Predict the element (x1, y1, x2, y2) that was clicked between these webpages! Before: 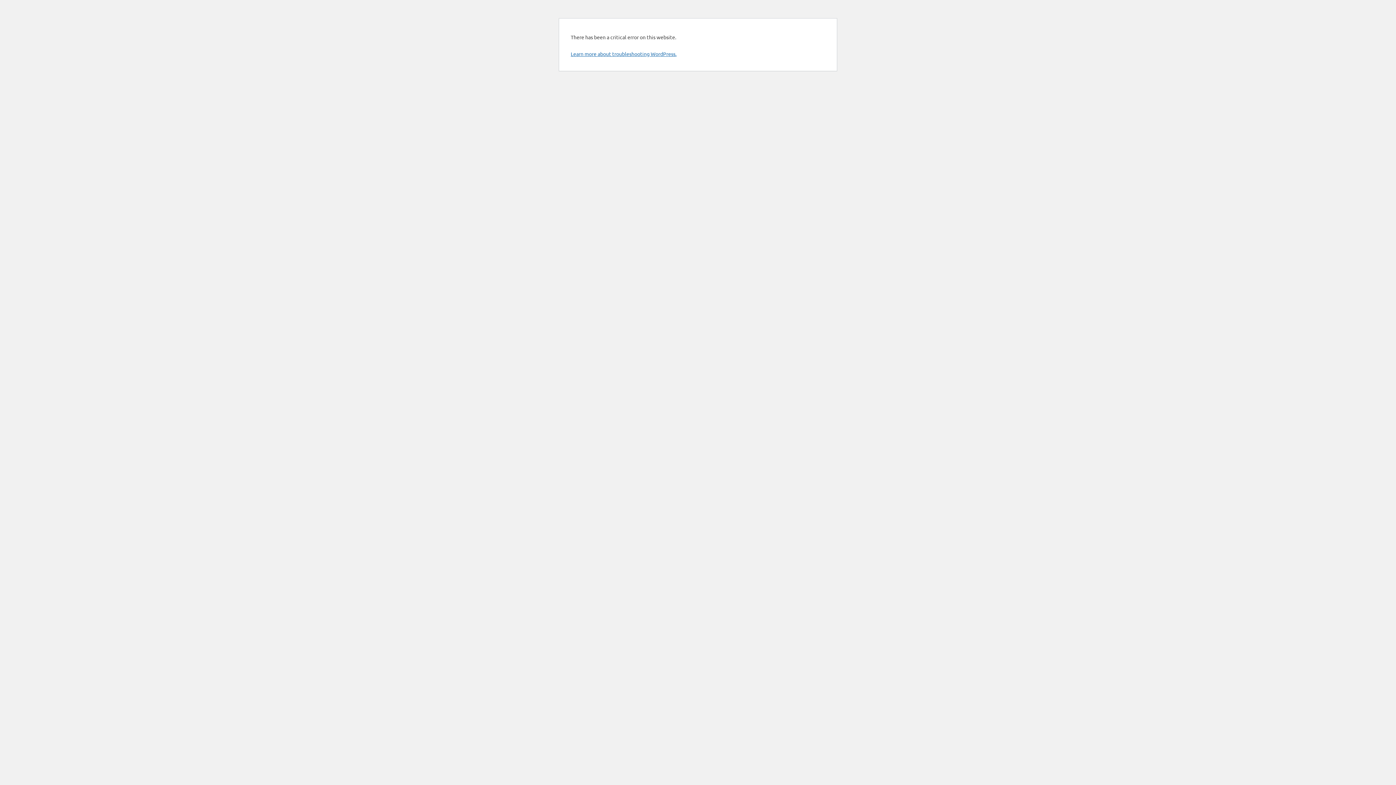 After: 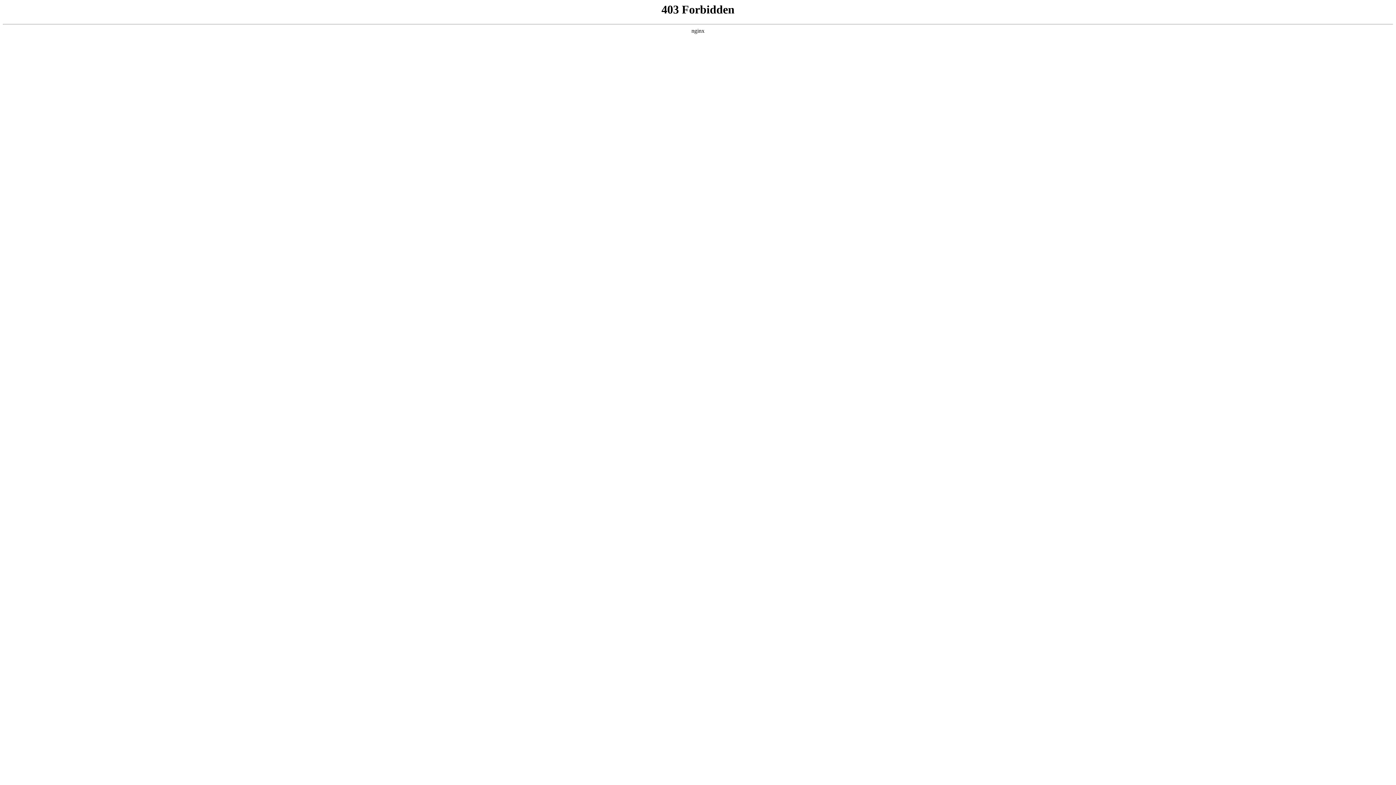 Action: bbox: (570, 50, 676, 57) label: Learn more about troubleshooting WordPress.